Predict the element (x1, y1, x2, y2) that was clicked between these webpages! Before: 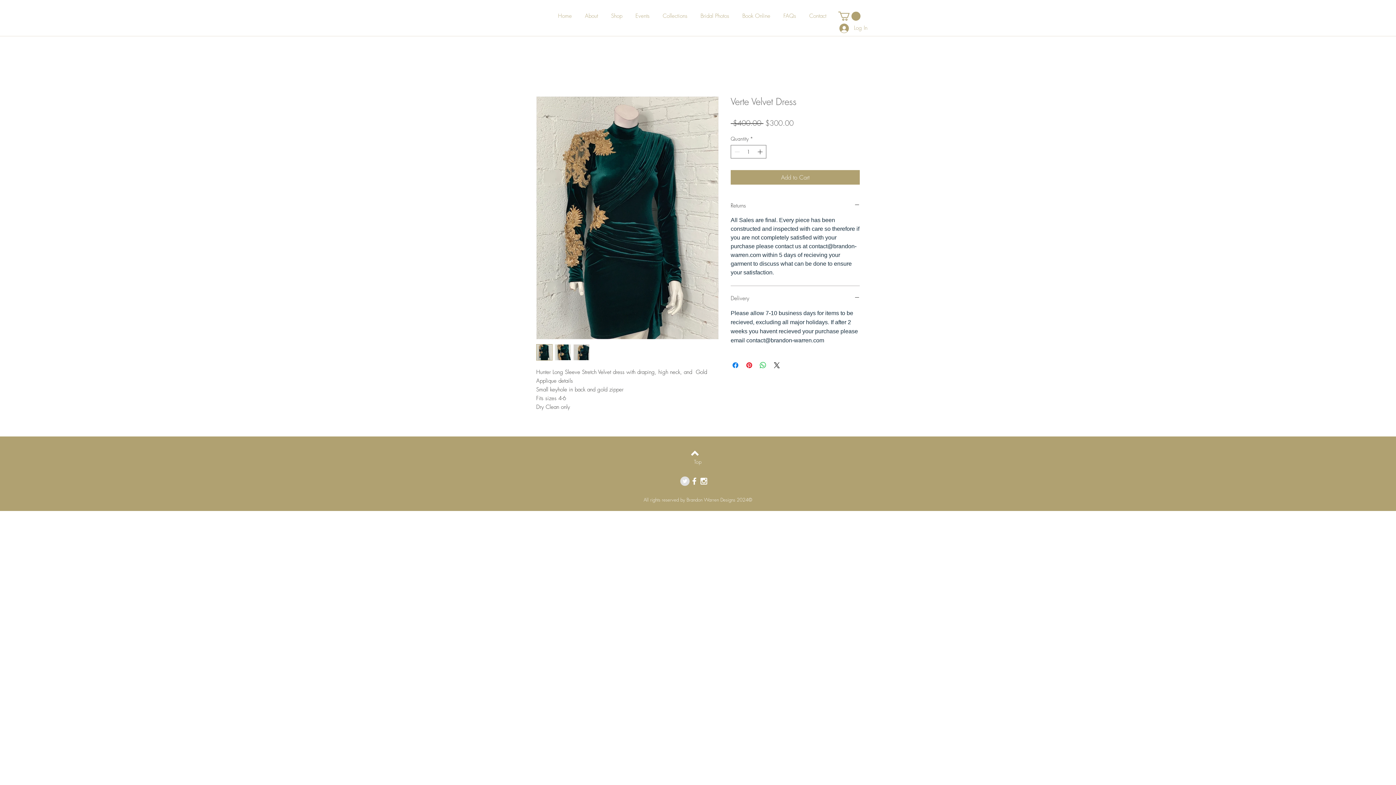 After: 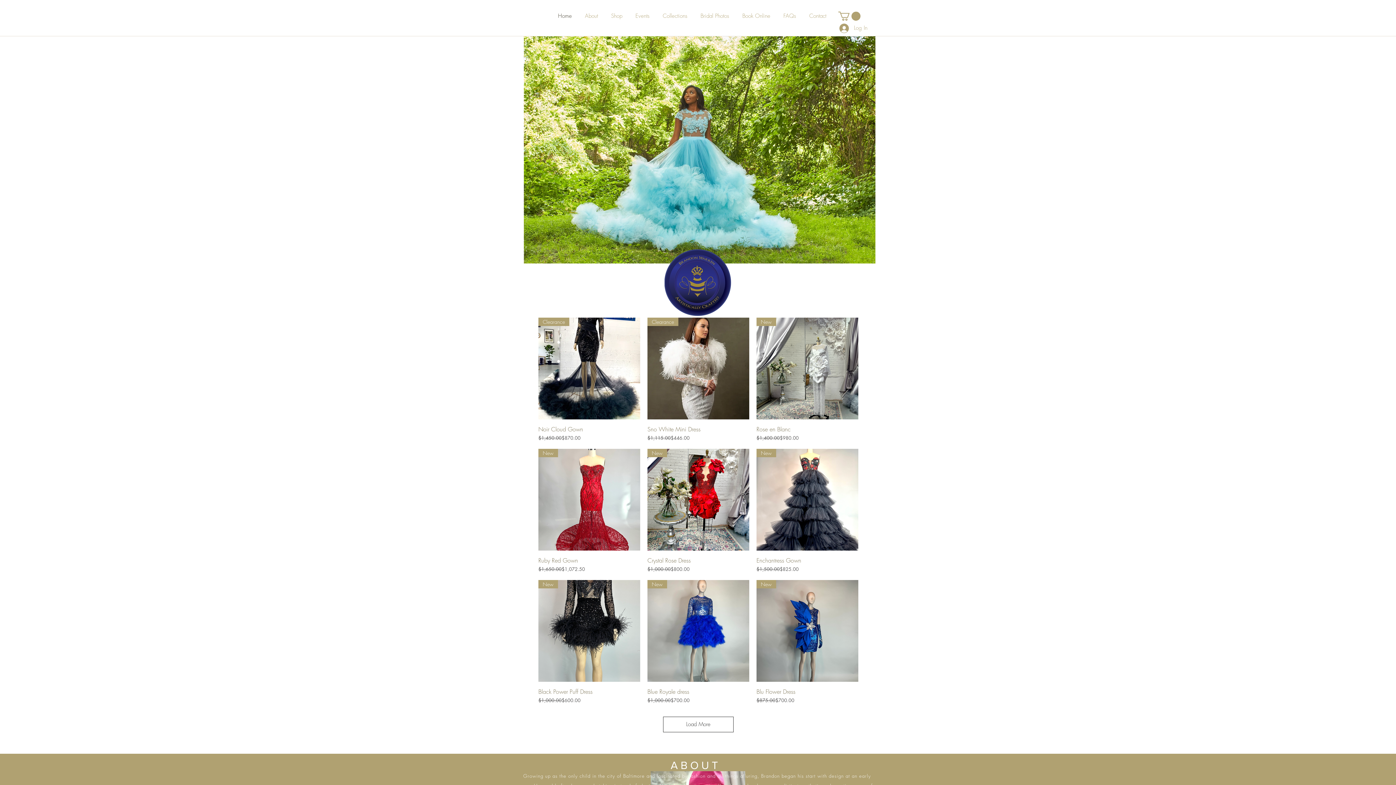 Action: bbox: (585, 10, 609, 21) label: About